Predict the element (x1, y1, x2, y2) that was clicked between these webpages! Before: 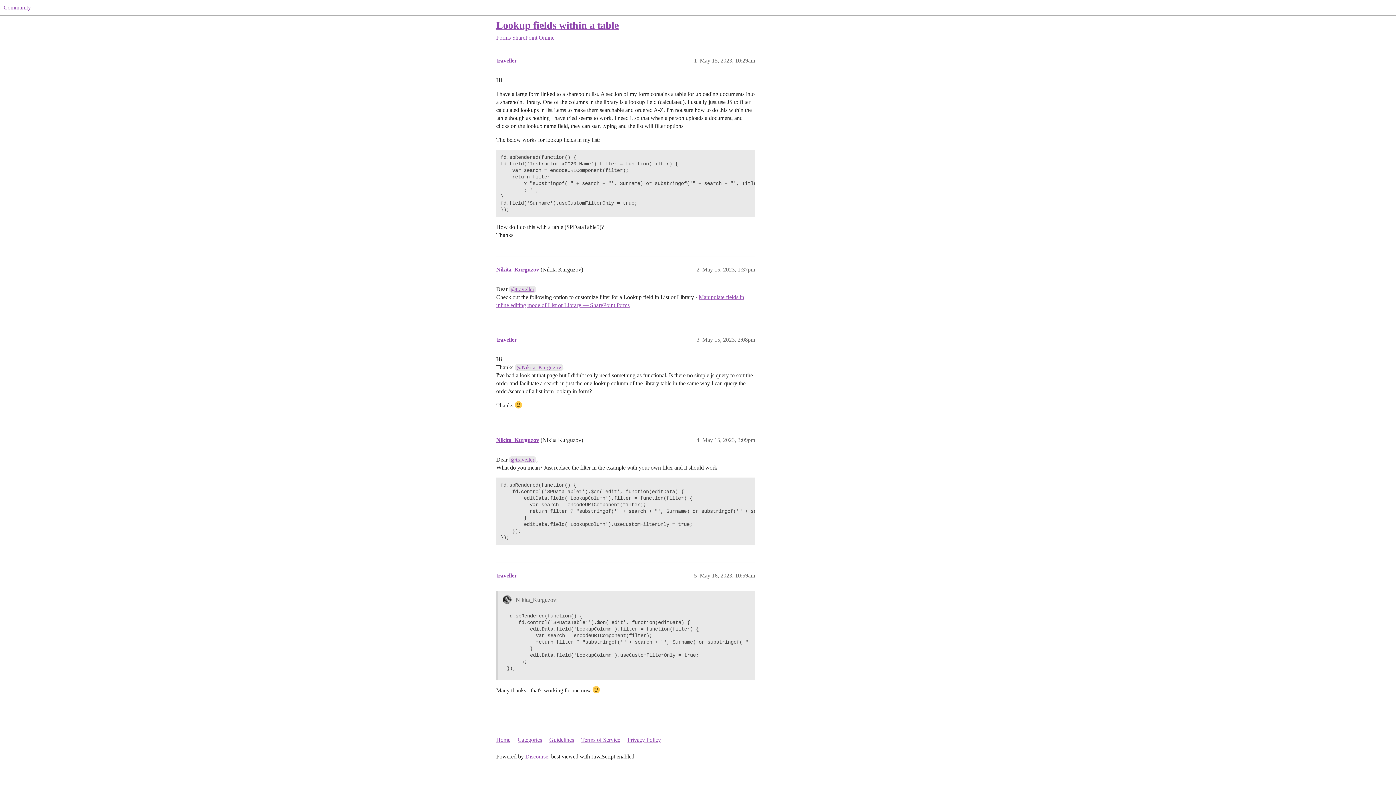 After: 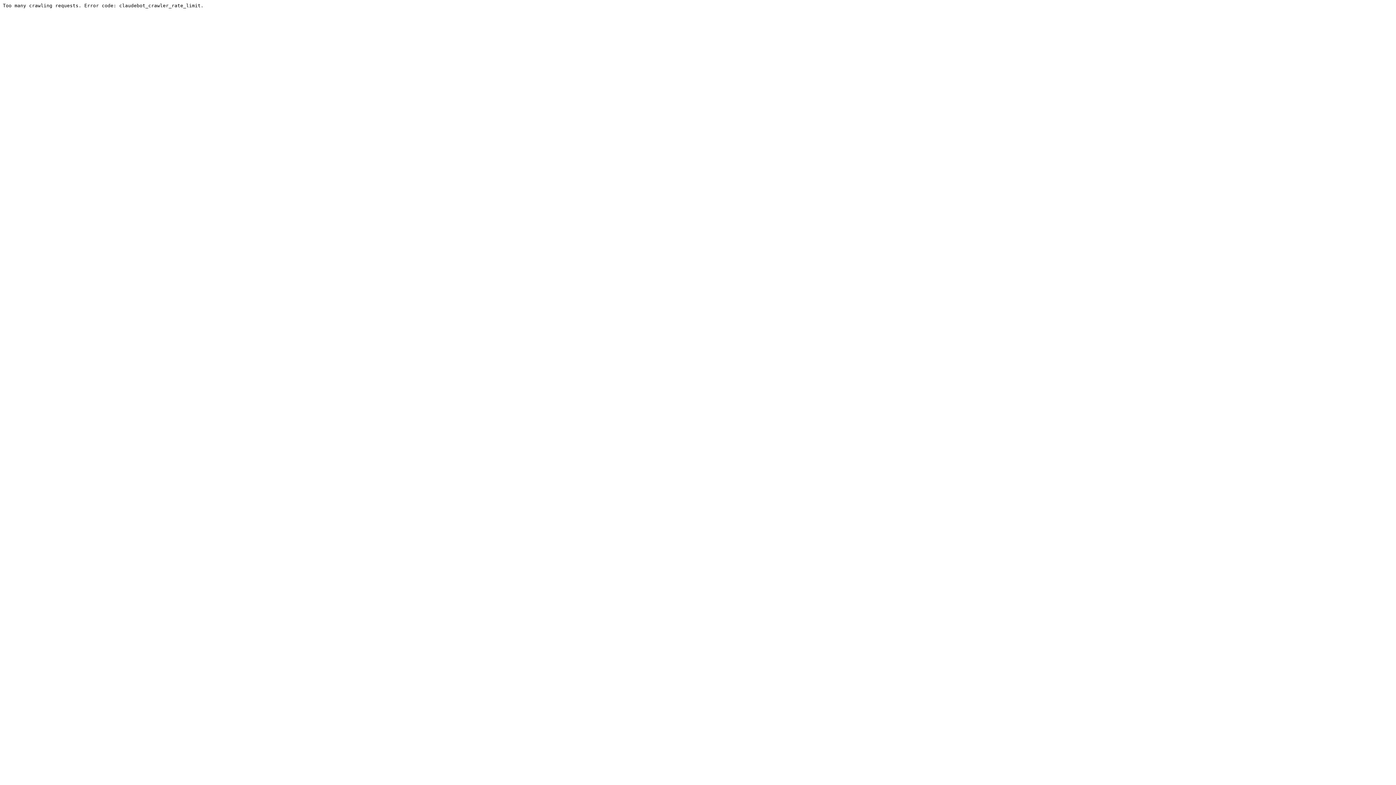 Action: bbox: (3, 4, 30, 10) label: Community